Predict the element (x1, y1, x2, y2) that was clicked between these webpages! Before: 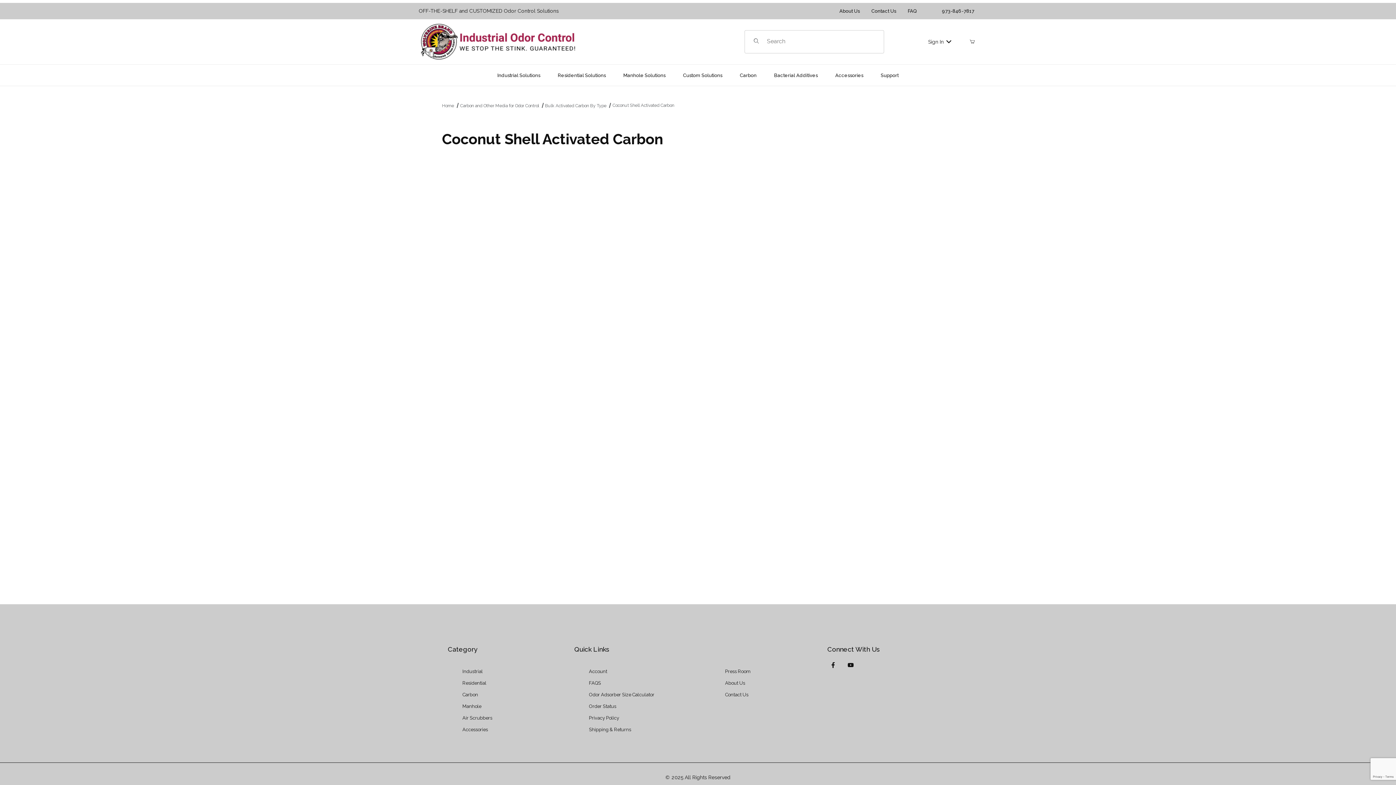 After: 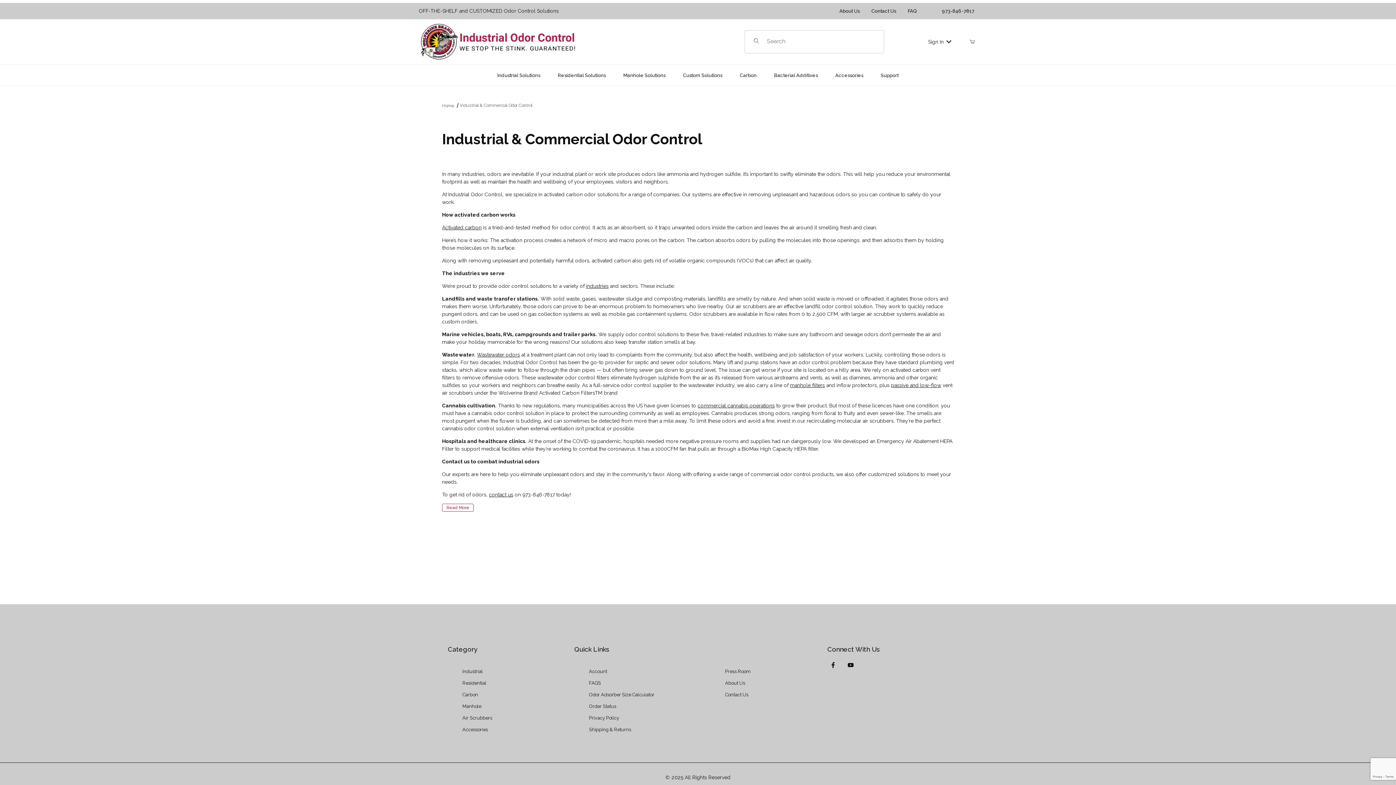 Action: label: Industrial bbox: (462, 666, 482, 677)